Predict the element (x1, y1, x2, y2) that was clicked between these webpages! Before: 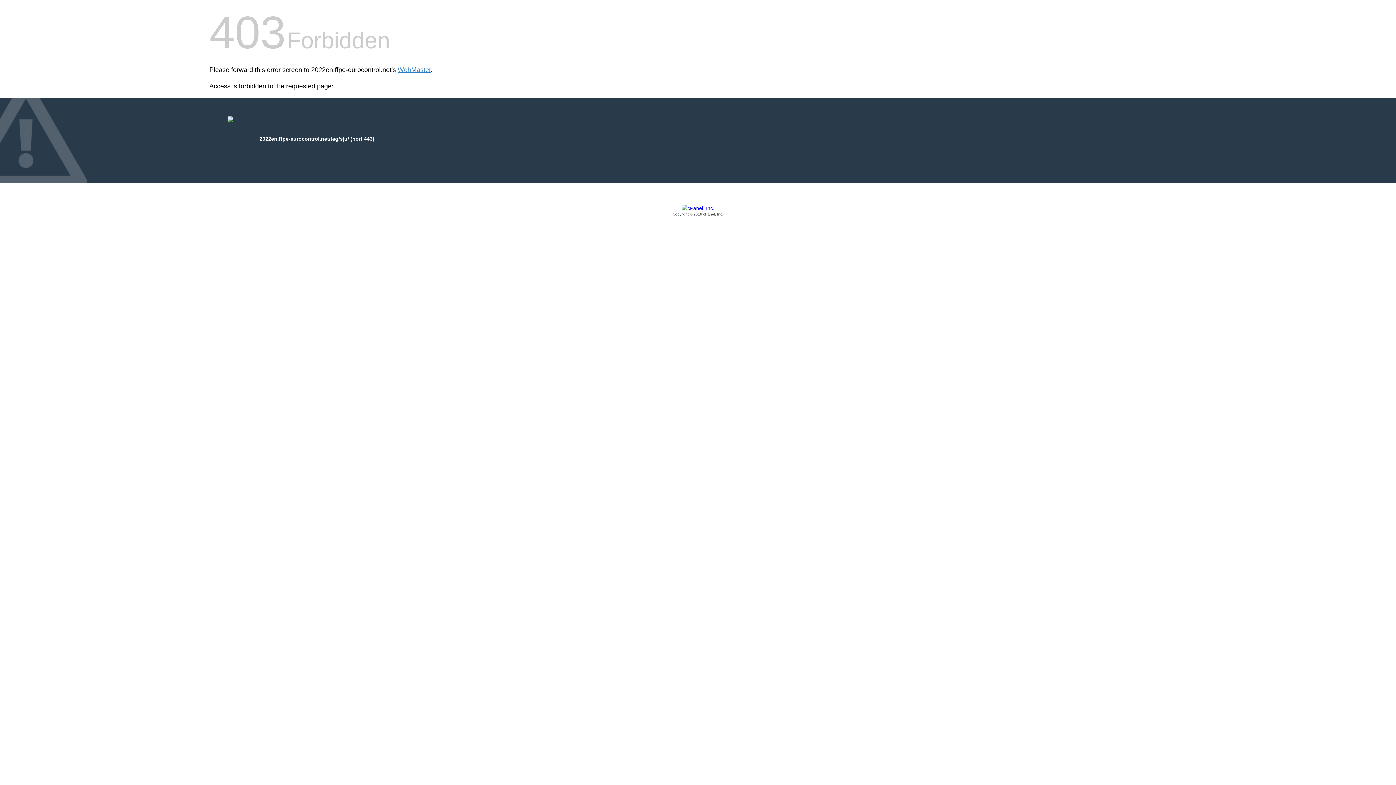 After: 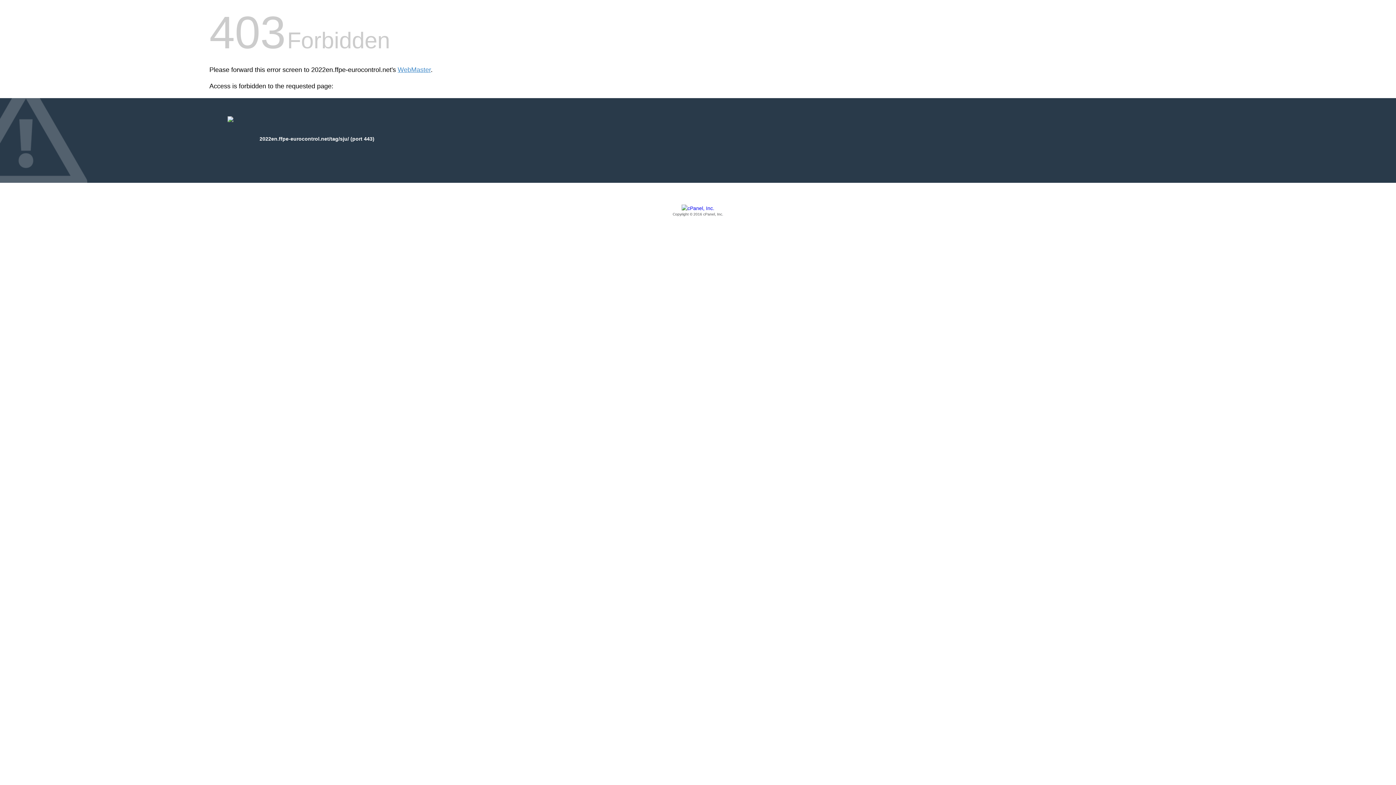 Action: label: Copyright © 2016 cPanel, Inc. bbox: (209, 205, 1186, 217)